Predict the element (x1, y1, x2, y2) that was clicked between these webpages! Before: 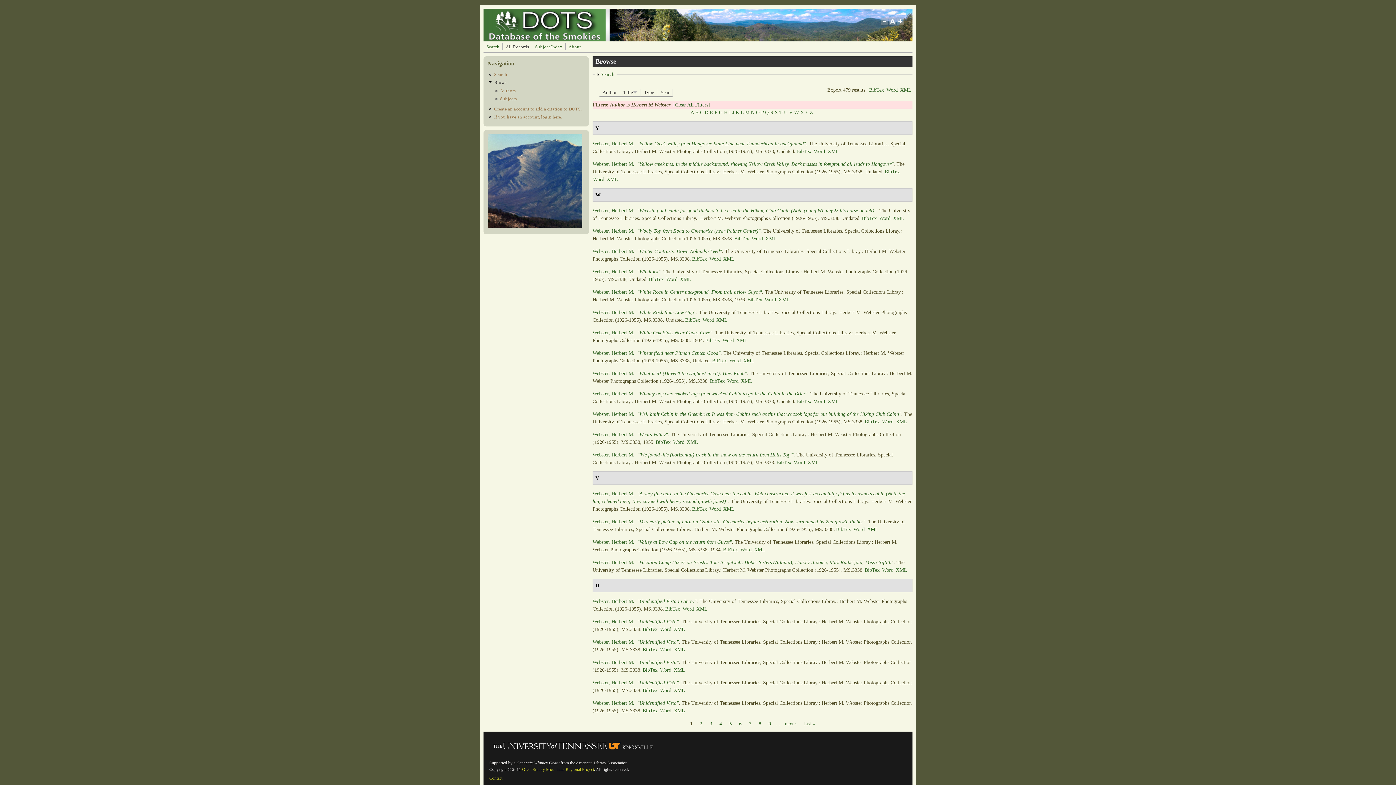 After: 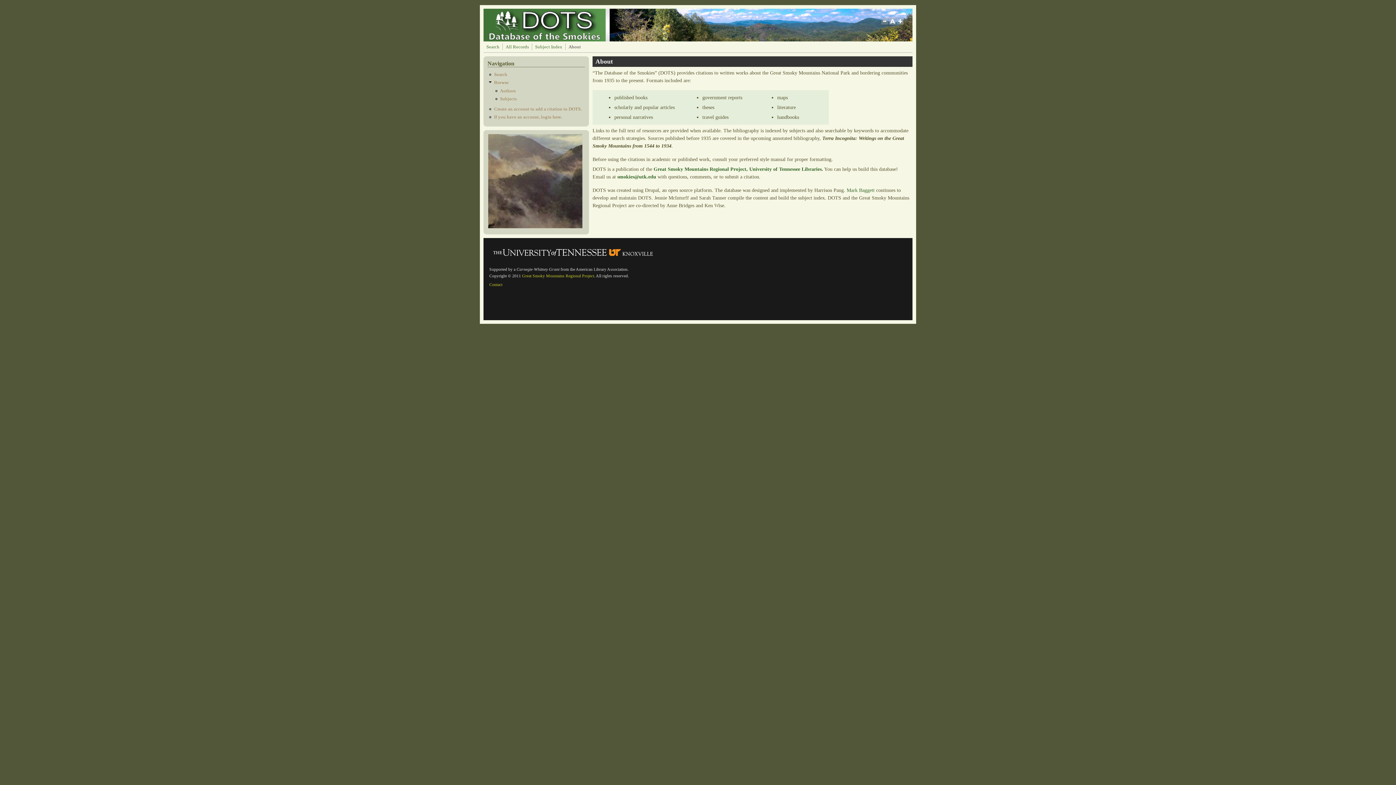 Action: bbox: (567, 43, 582, 50) label: About